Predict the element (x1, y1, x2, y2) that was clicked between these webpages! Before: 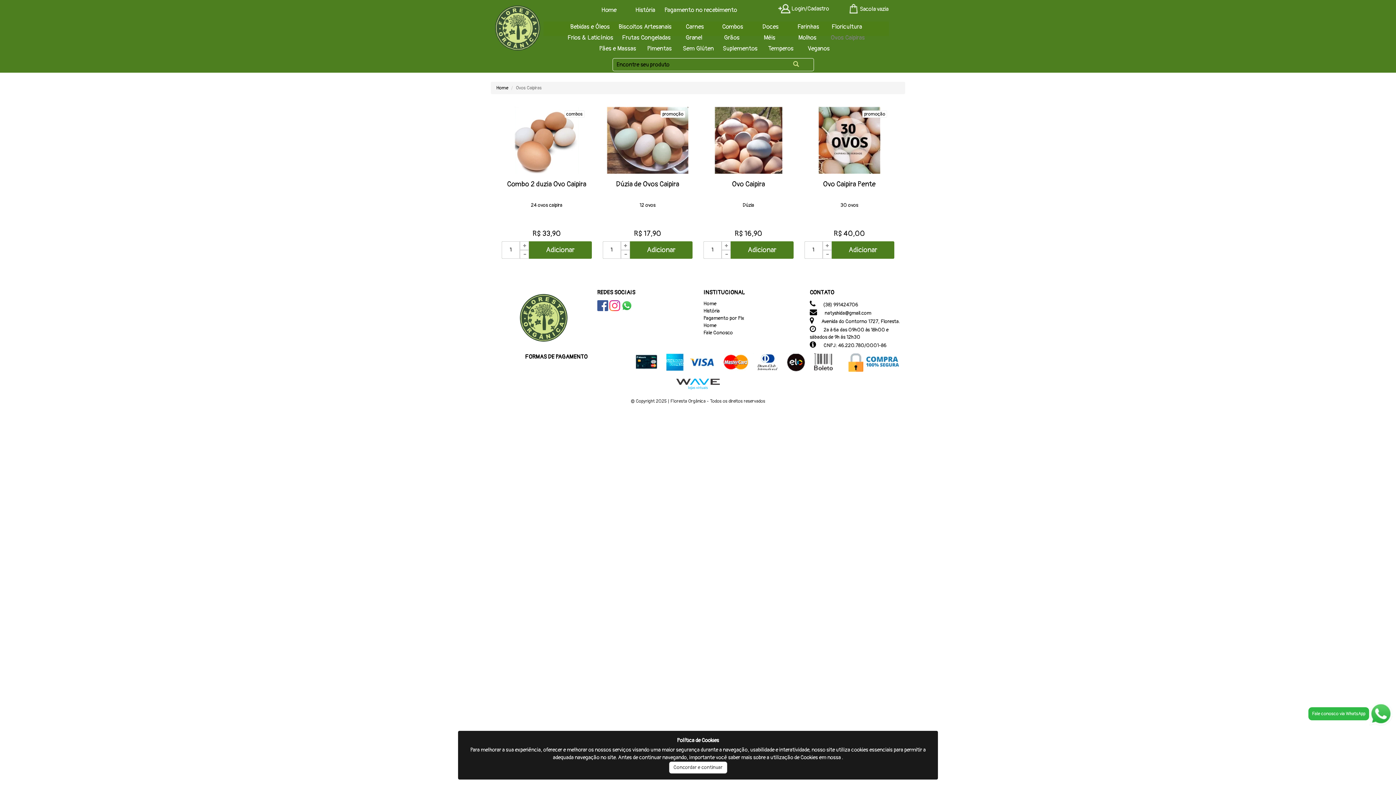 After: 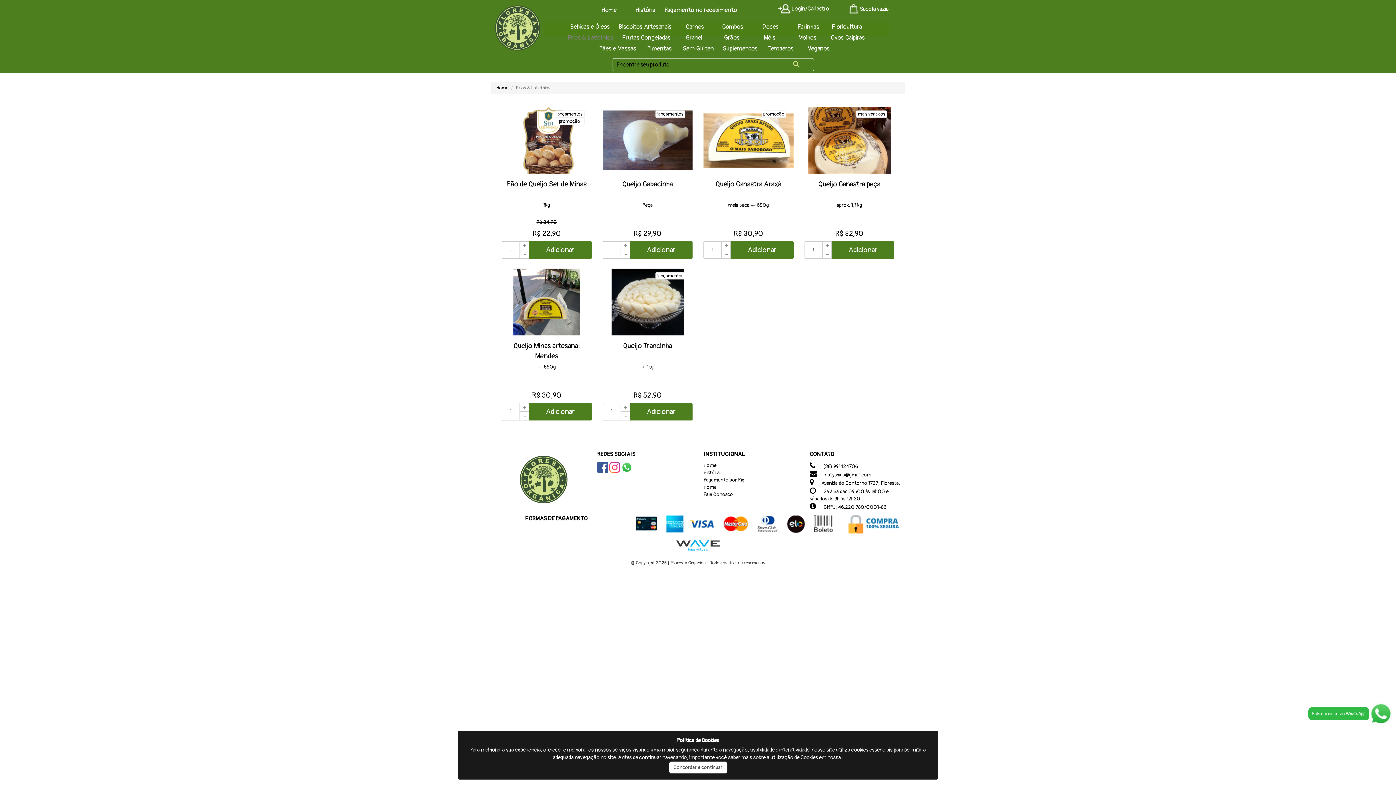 Action: label: Frios & Laticínios bbox: (567, 32, 613, 43)